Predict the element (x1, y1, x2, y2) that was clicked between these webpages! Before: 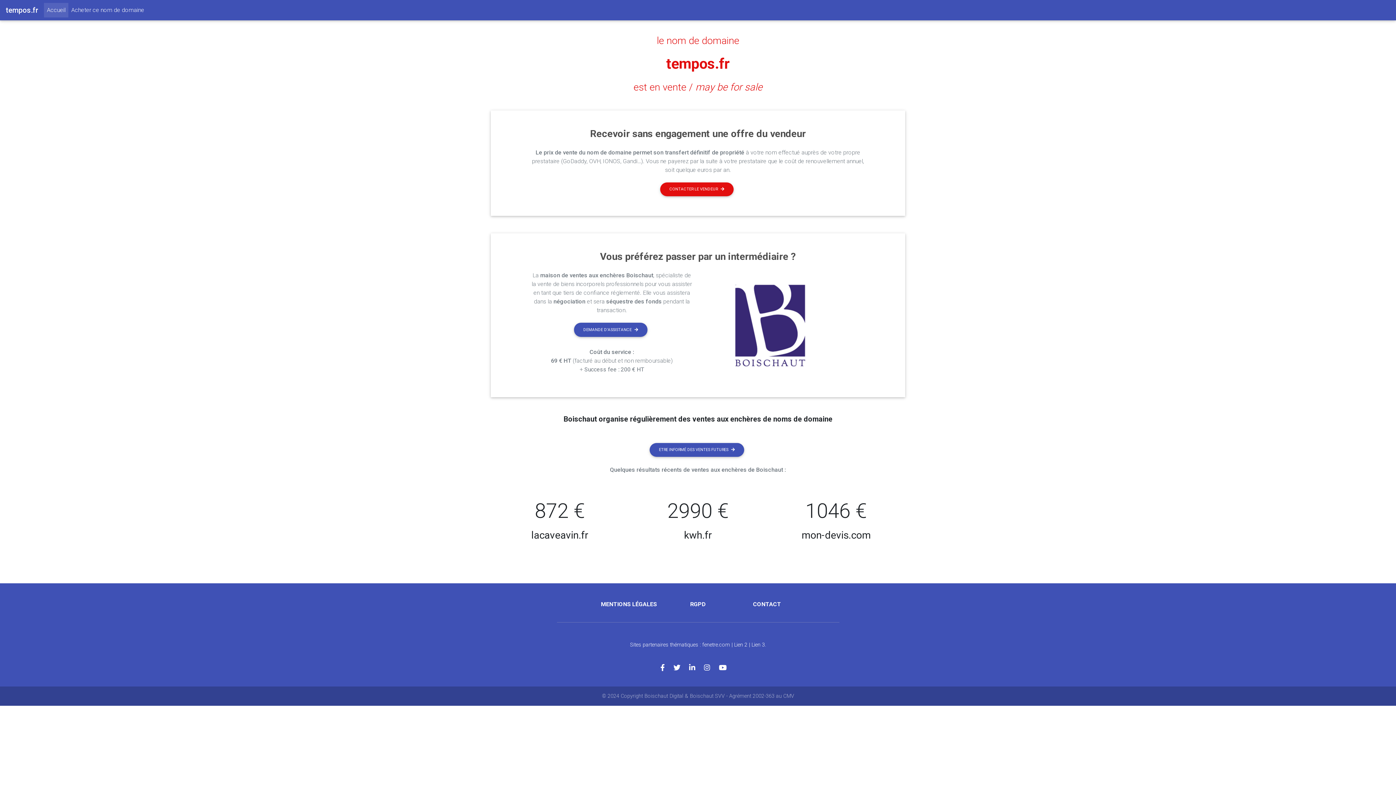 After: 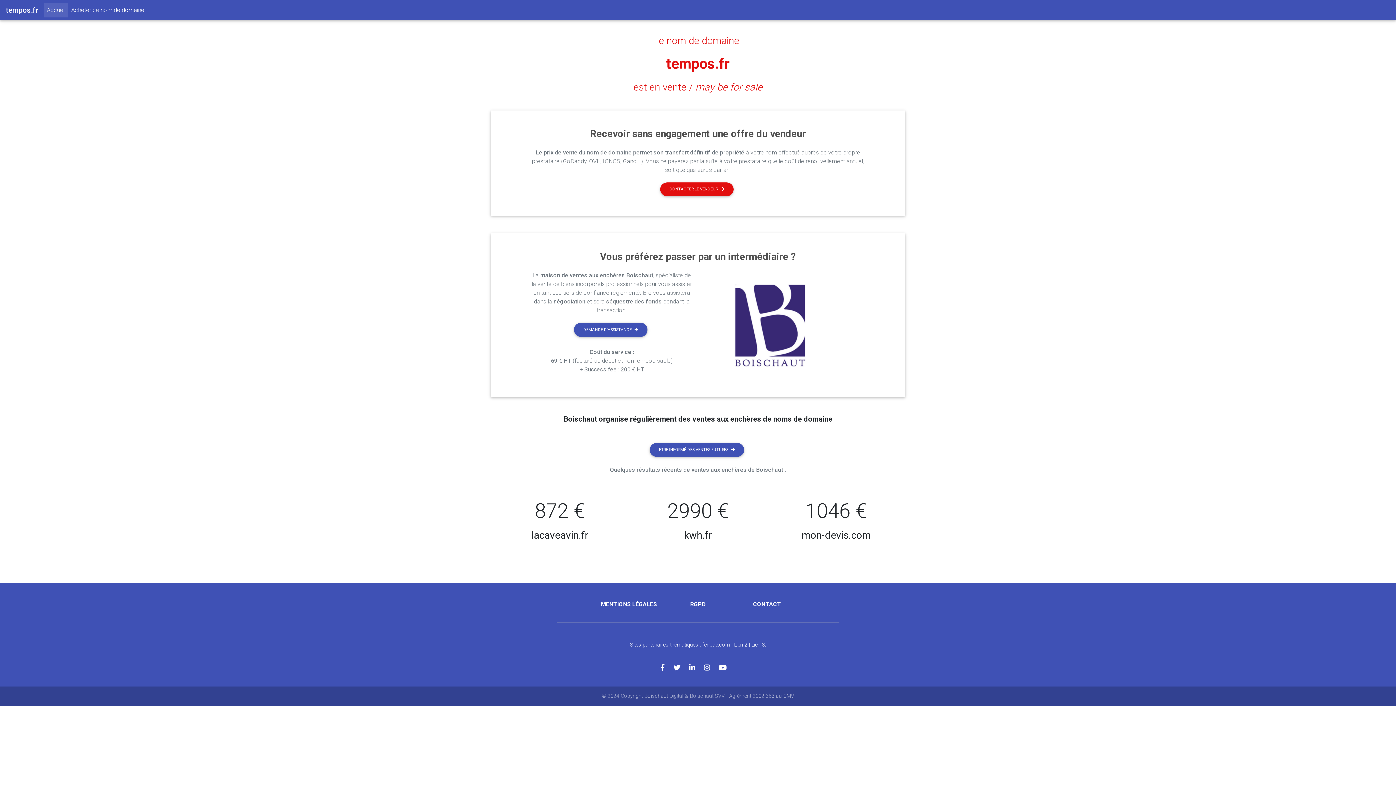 Action: bbox: (751, 642, 765, 648) label: Lien 3